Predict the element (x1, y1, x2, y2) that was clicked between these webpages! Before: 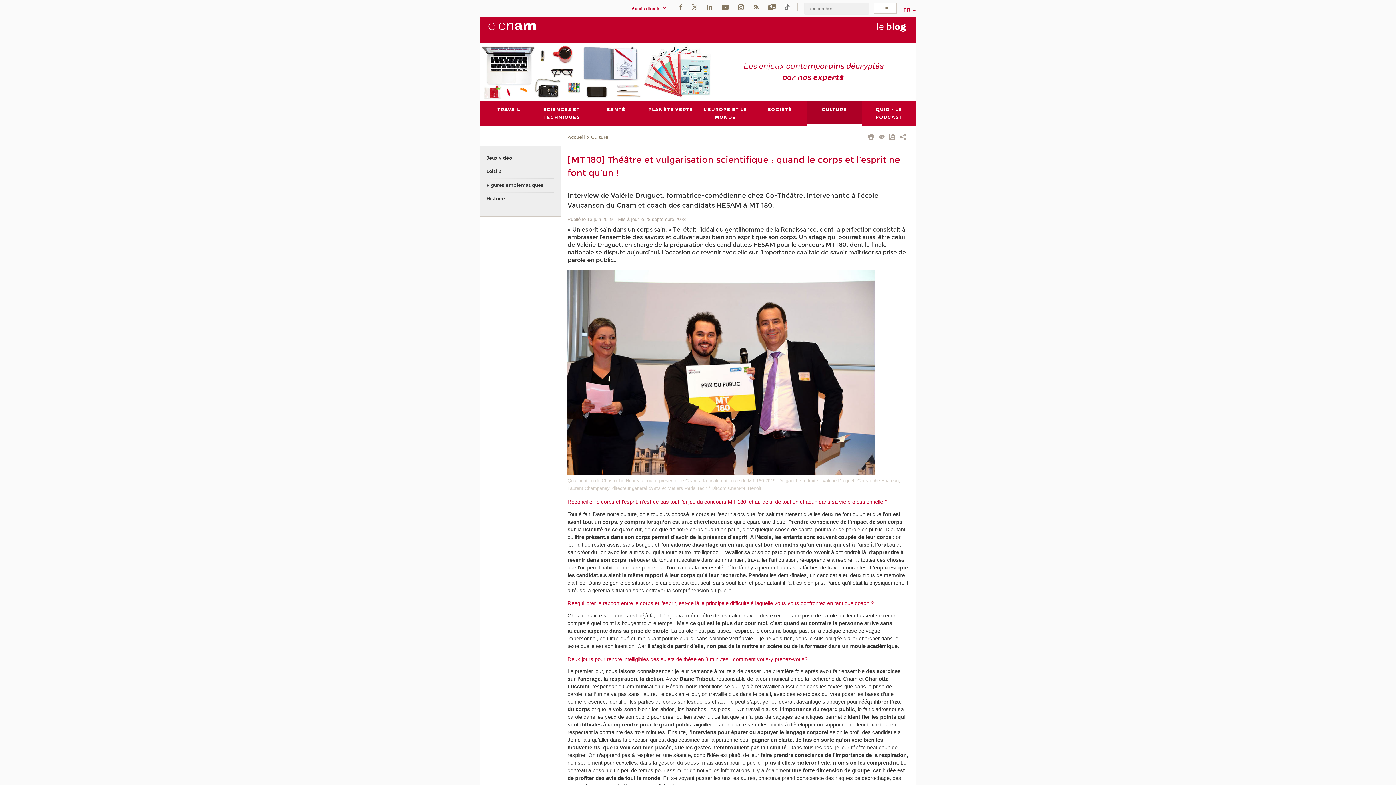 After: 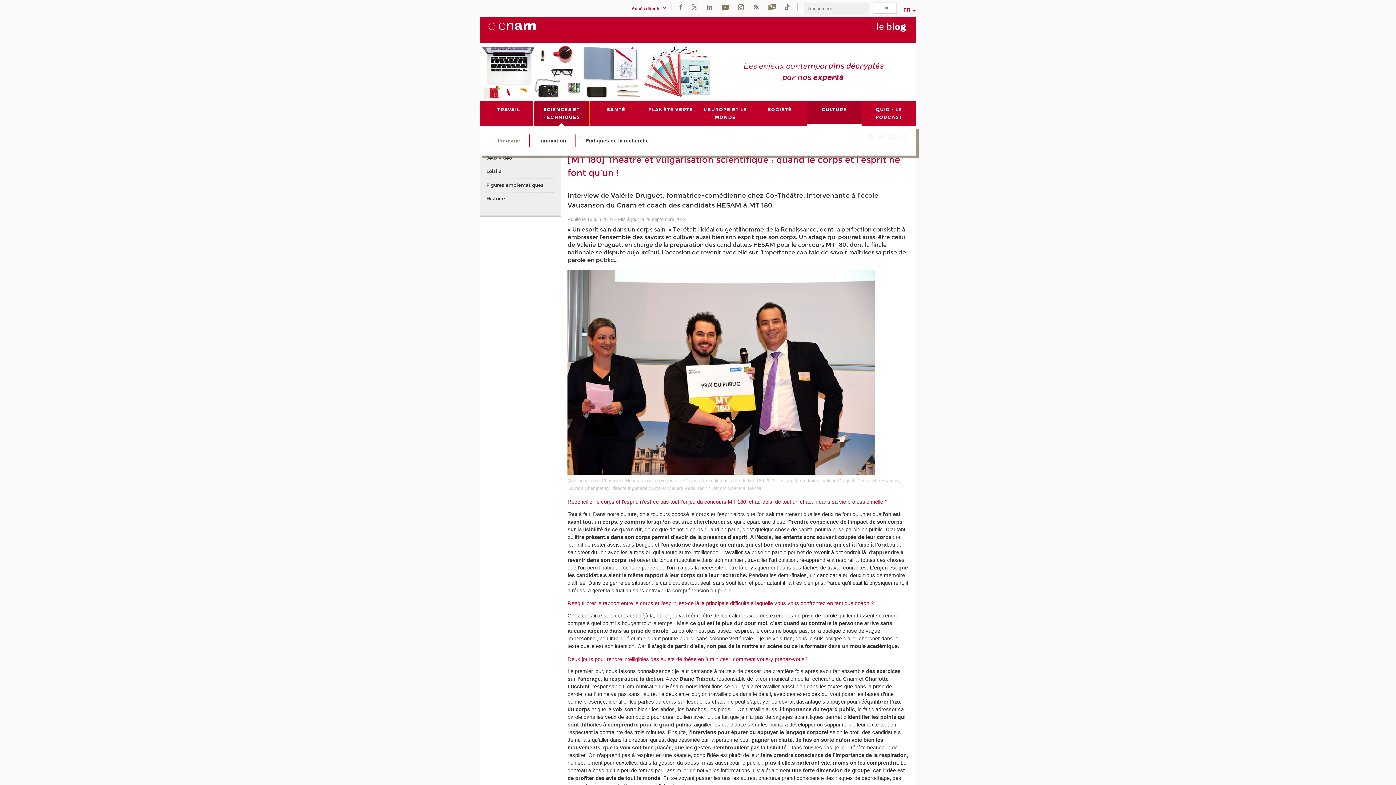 Action: label: SCIENCES ET TECHNIQUES bbox: (534, 101, 589, 126)